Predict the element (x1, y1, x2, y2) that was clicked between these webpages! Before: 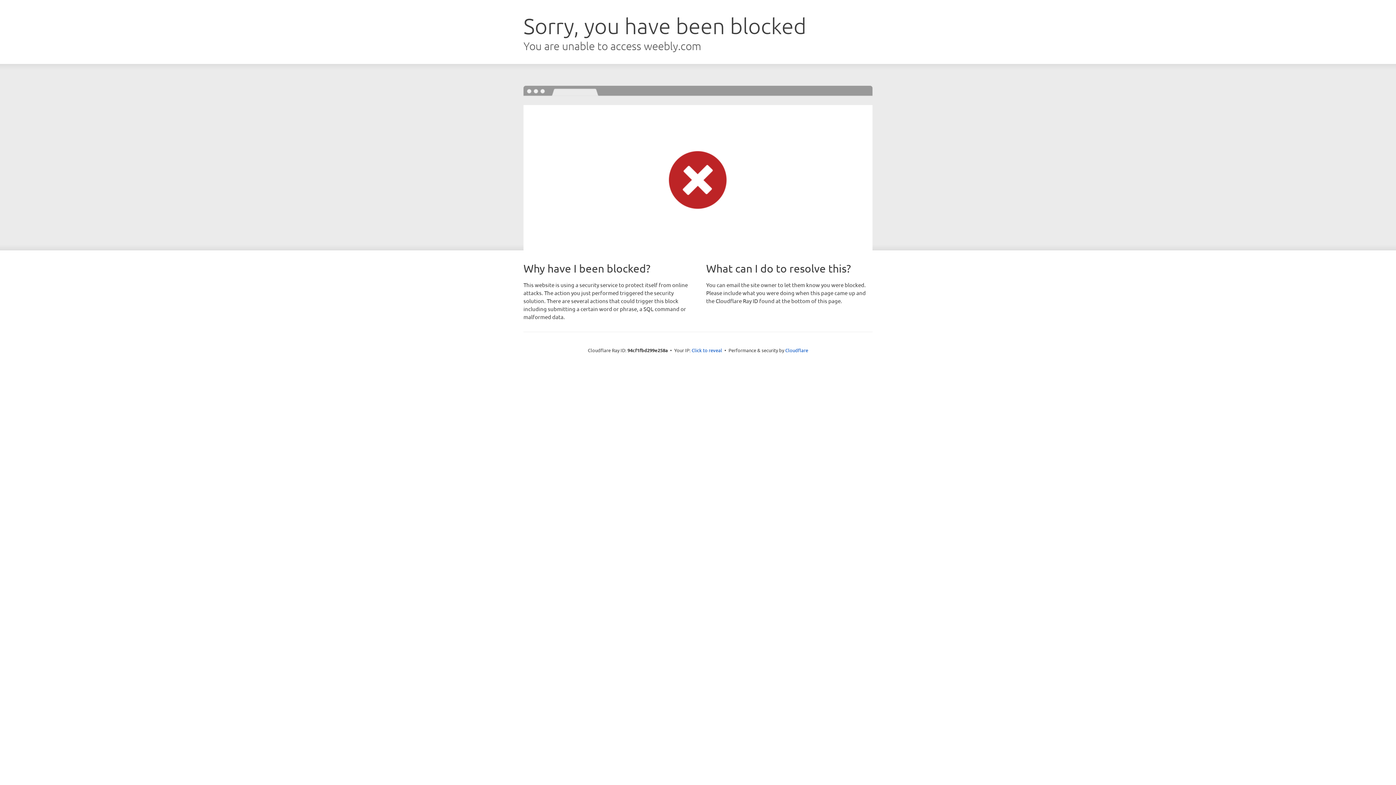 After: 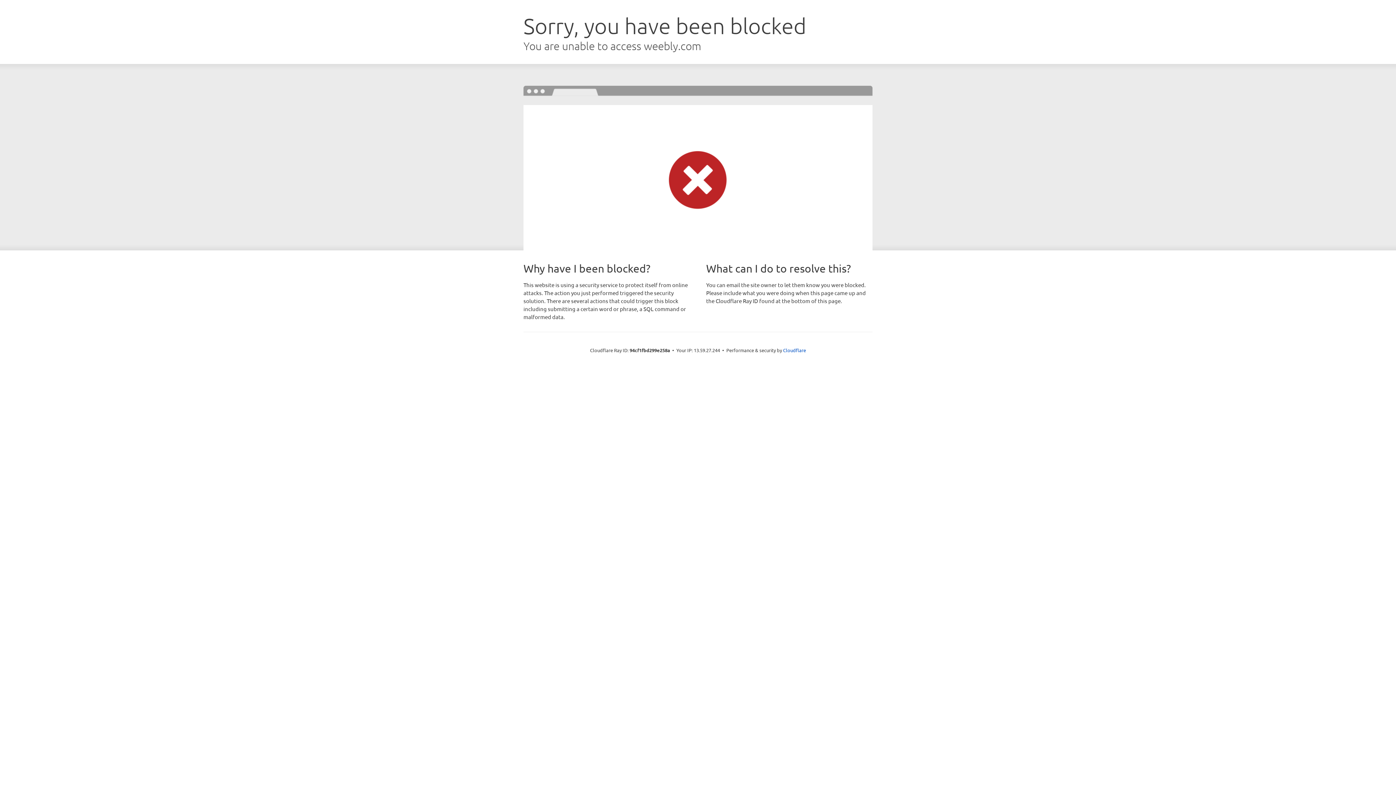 Action: bbox: (691, 346, 722, 353) label: Click to reveal